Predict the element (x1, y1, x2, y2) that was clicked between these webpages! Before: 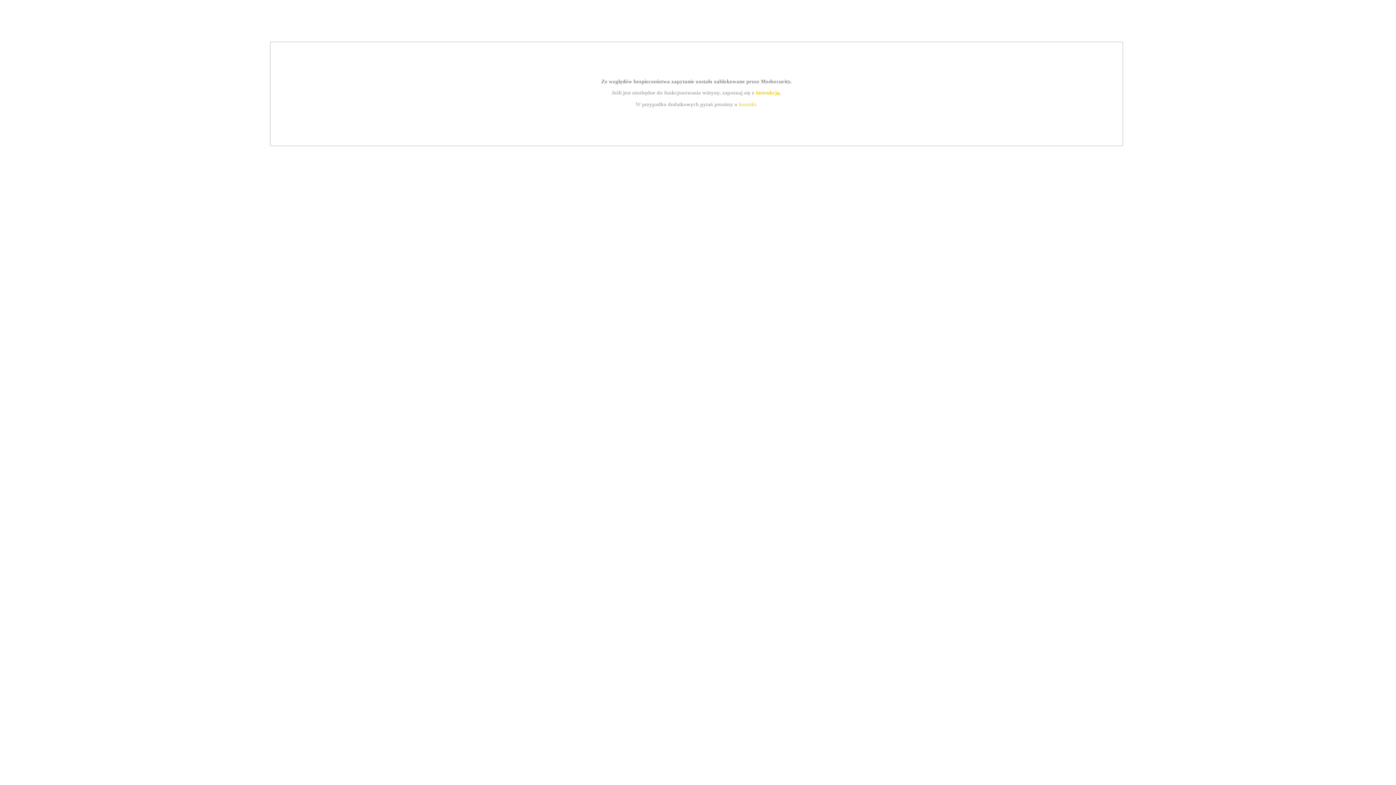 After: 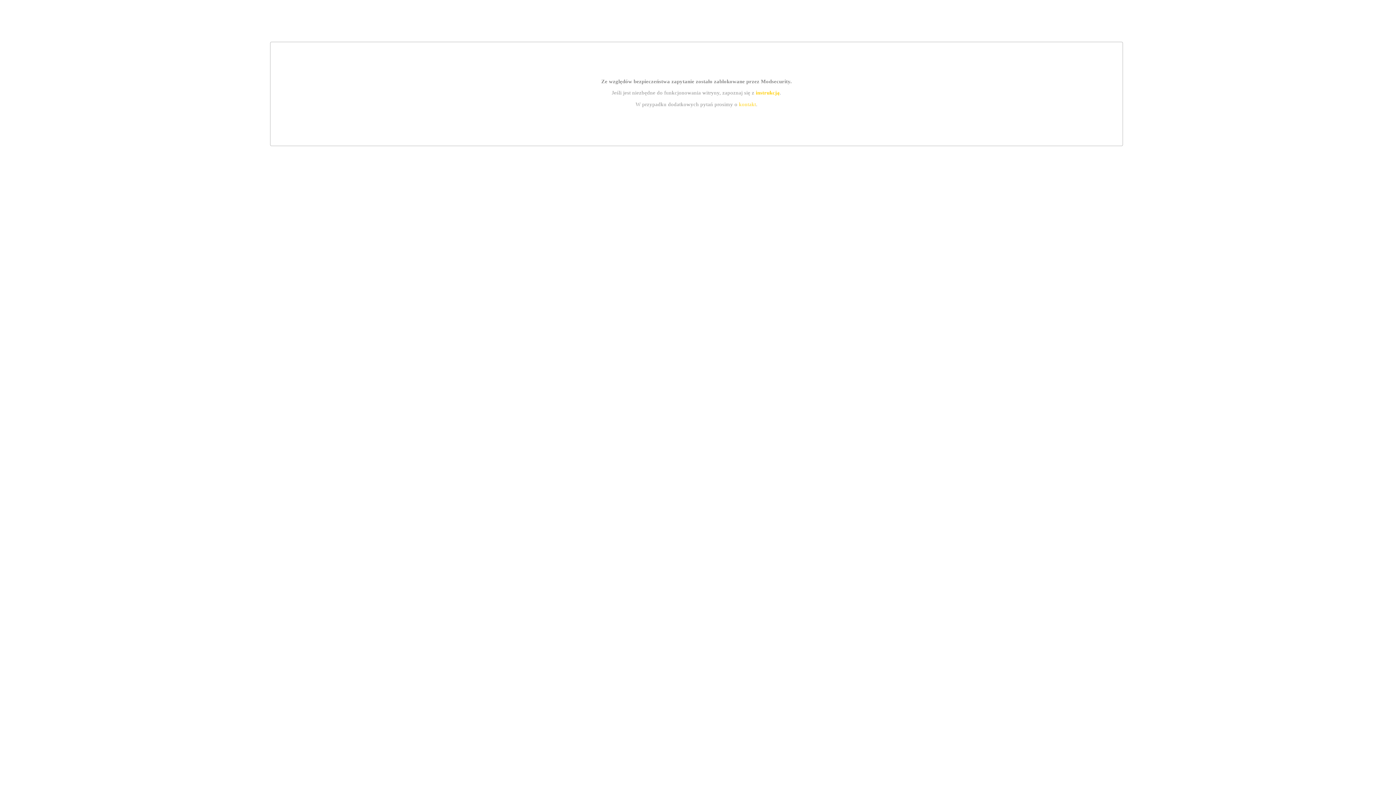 Action: label: instrukcją bbox: (755, 89, 779, 95)